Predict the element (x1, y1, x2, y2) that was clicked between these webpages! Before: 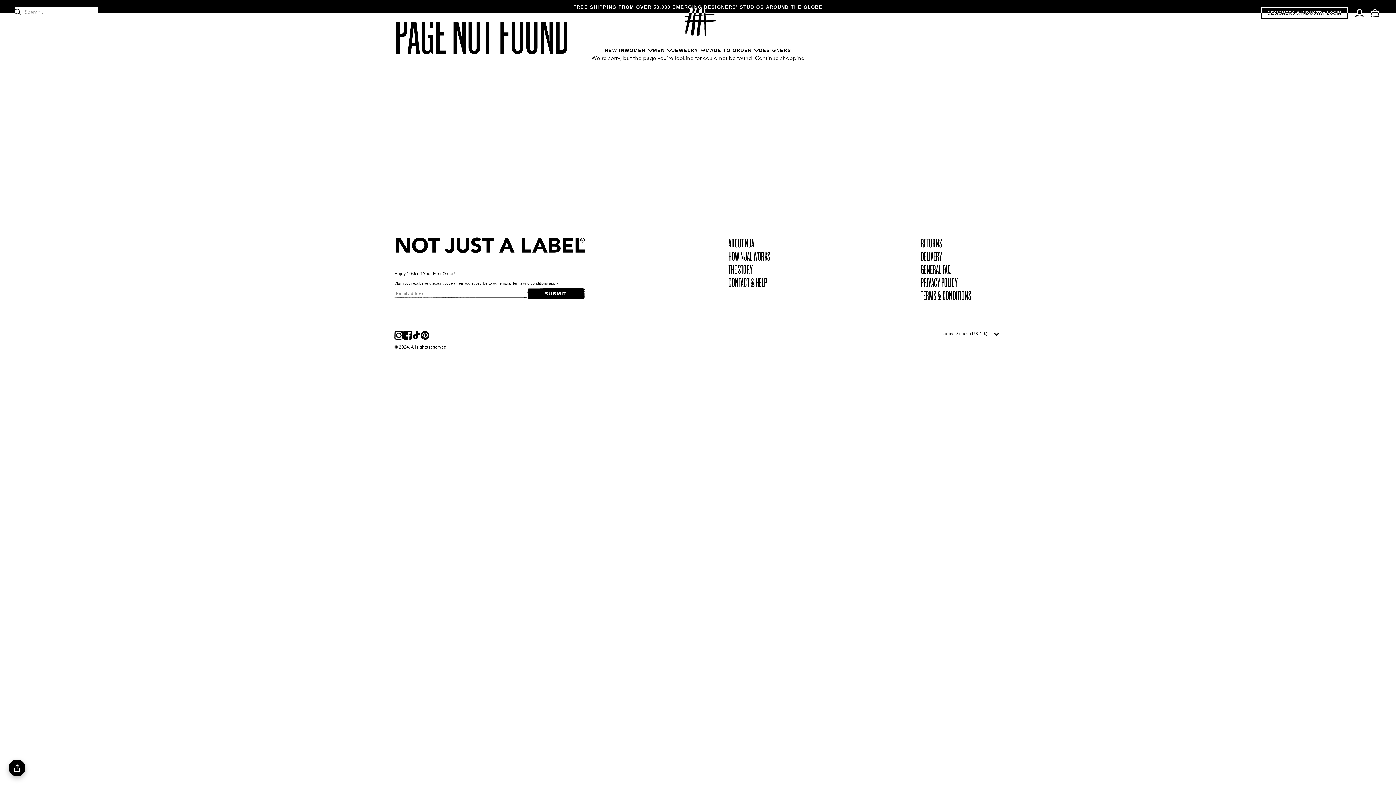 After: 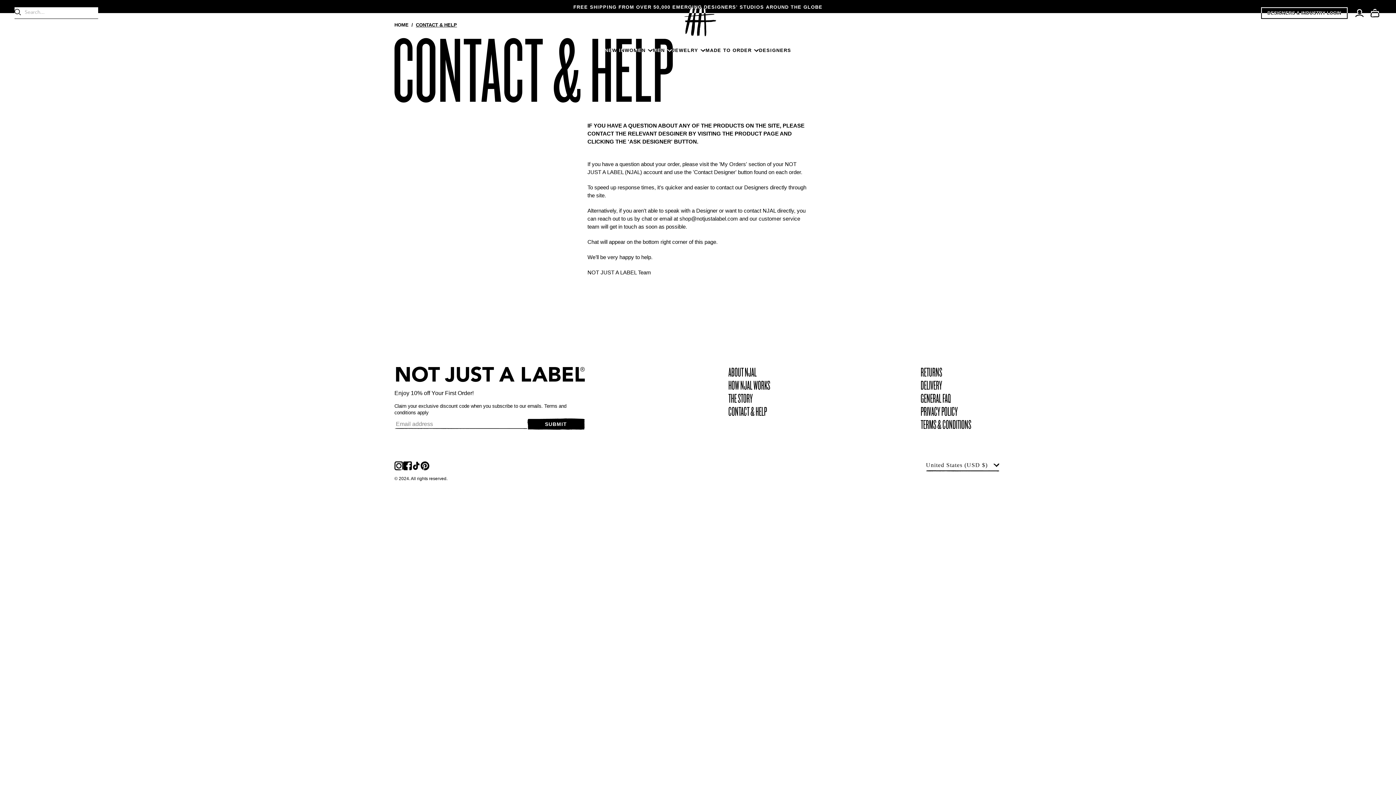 Action: label: CONTACT & HELP bbox: (728, 272, 767, 285)